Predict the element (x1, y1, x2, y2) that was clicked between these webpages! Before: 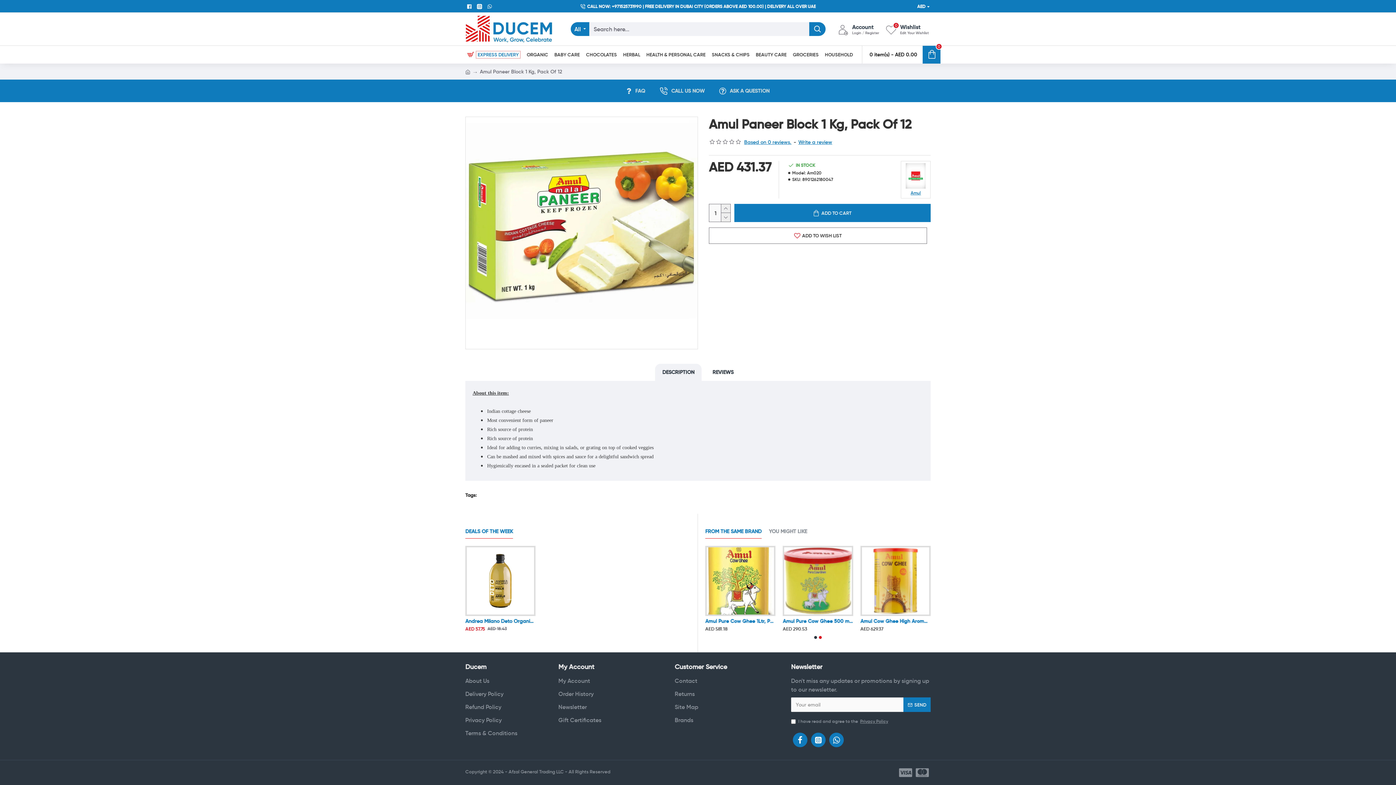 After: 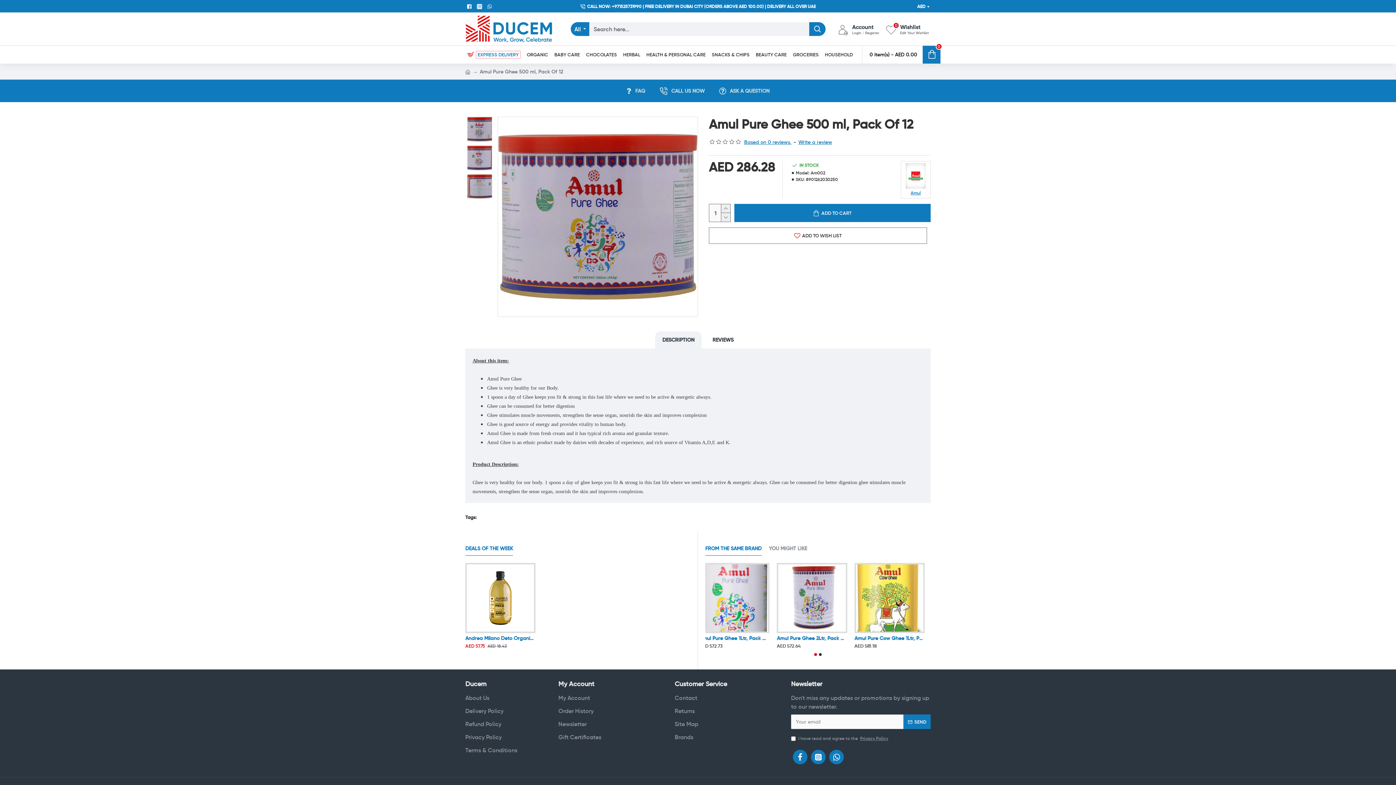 Action: label: Amul Pure Ghee 500 ml, Pack Of 12 bbox: (860, 618, 930, 624)